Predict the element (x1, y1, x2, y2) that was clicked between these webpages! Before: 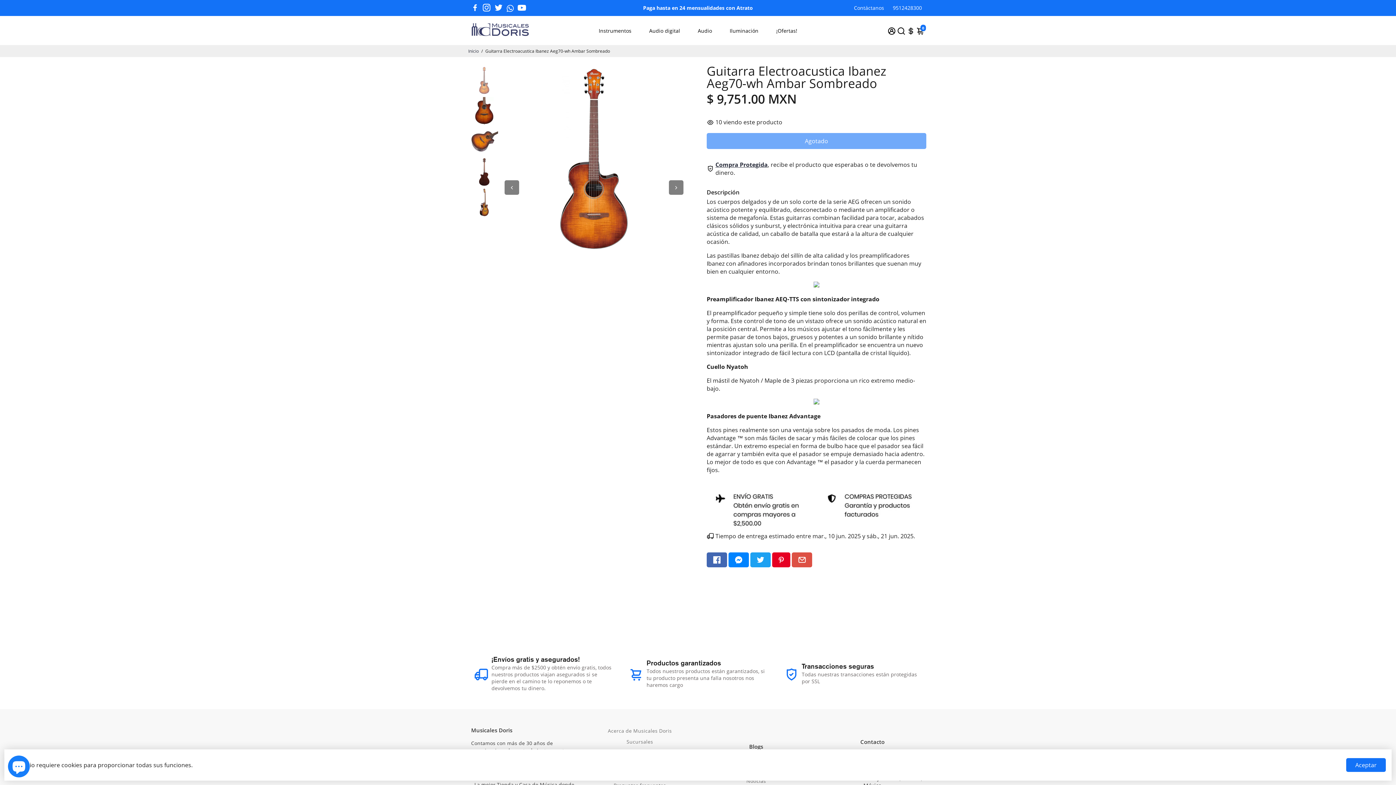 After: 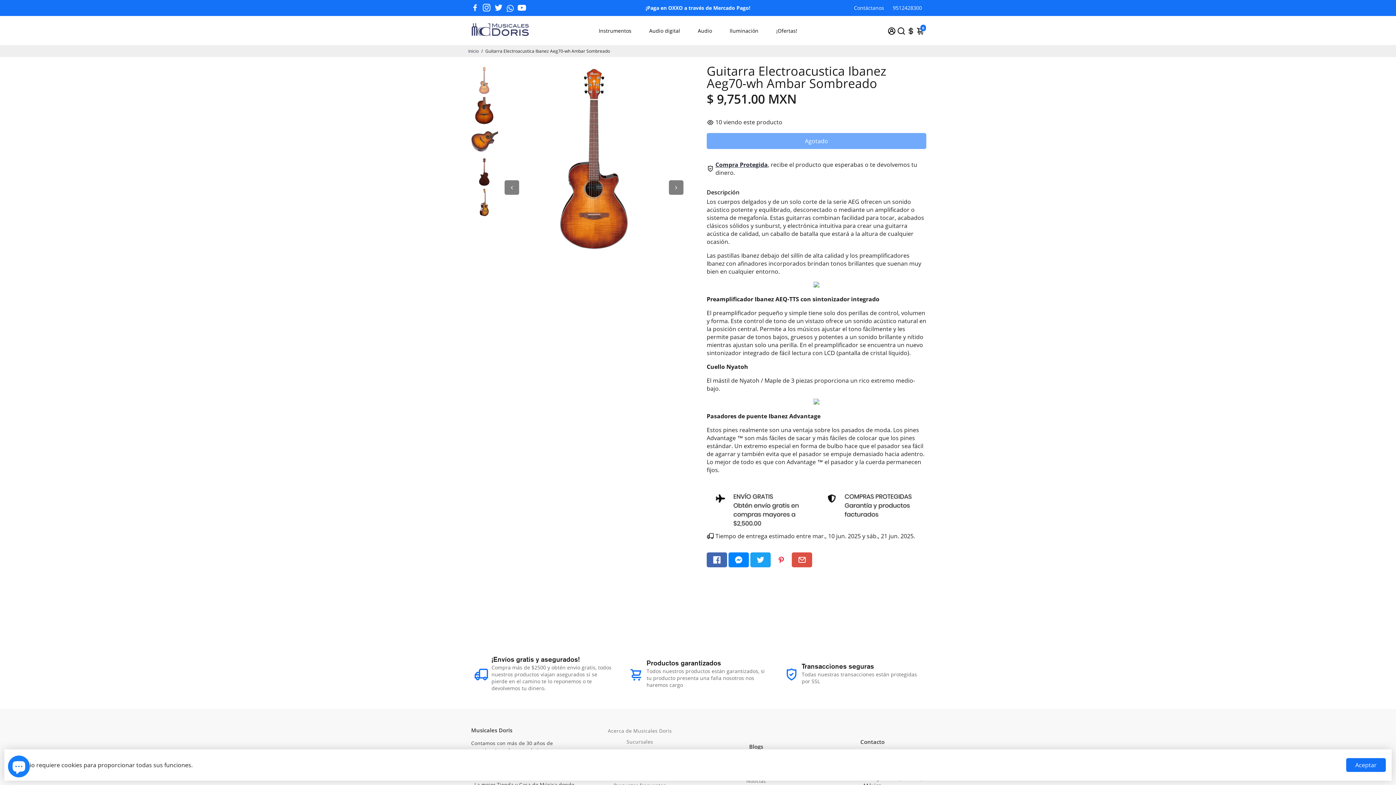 Action: label: Go to Pinterest bbox: (772, 552, 790, 567)